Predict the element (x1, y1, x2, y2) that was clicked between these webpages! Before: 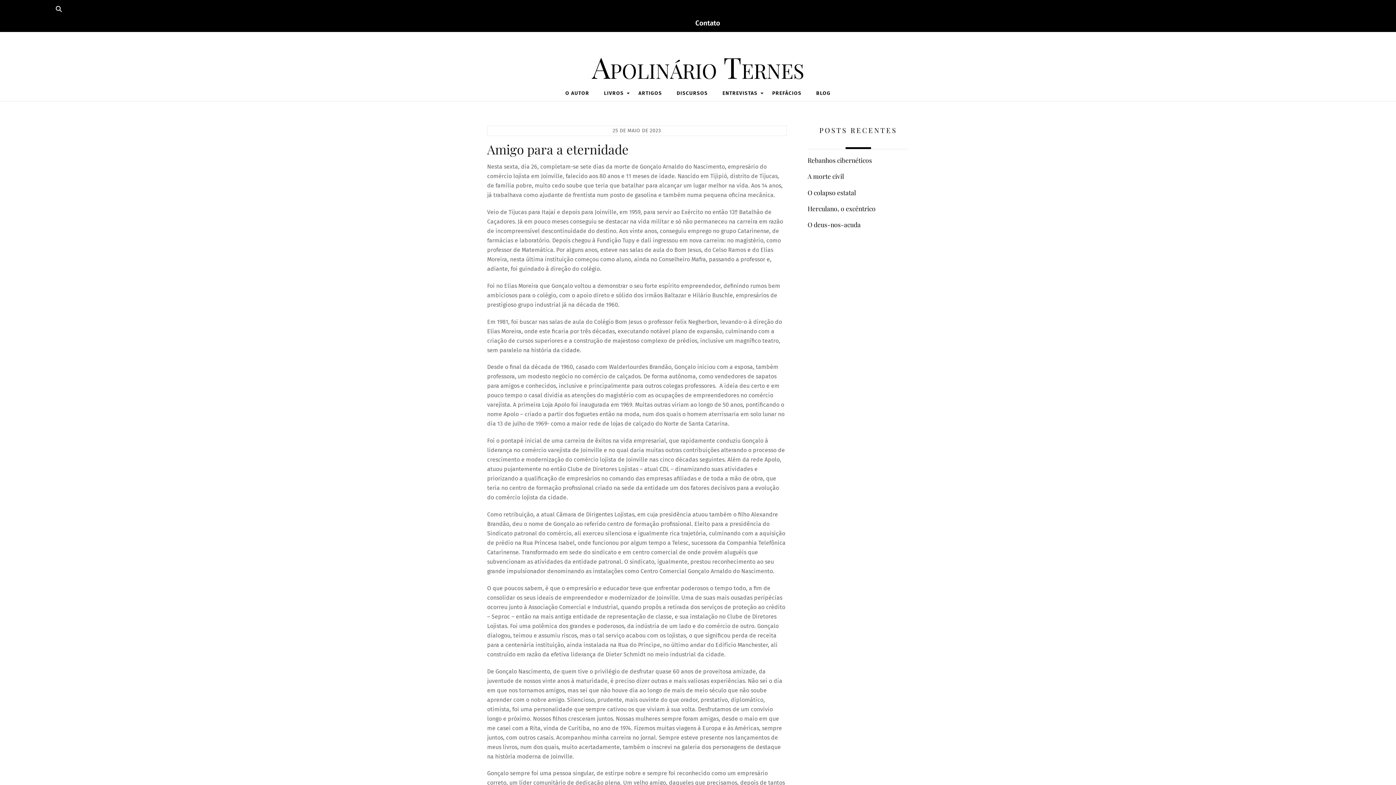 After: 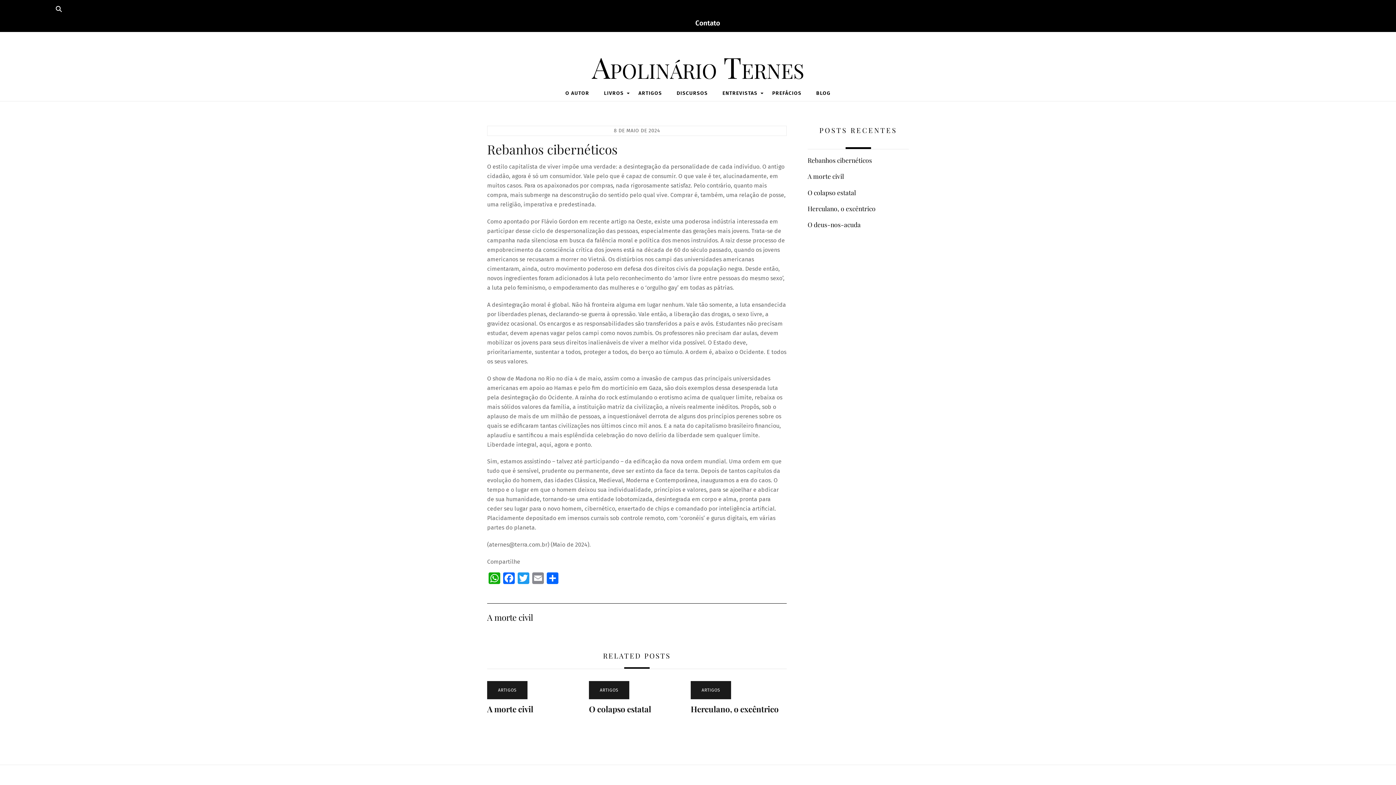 Action: bbox: (807, 156, 909, 164) label: Rebanhos cibernéticos